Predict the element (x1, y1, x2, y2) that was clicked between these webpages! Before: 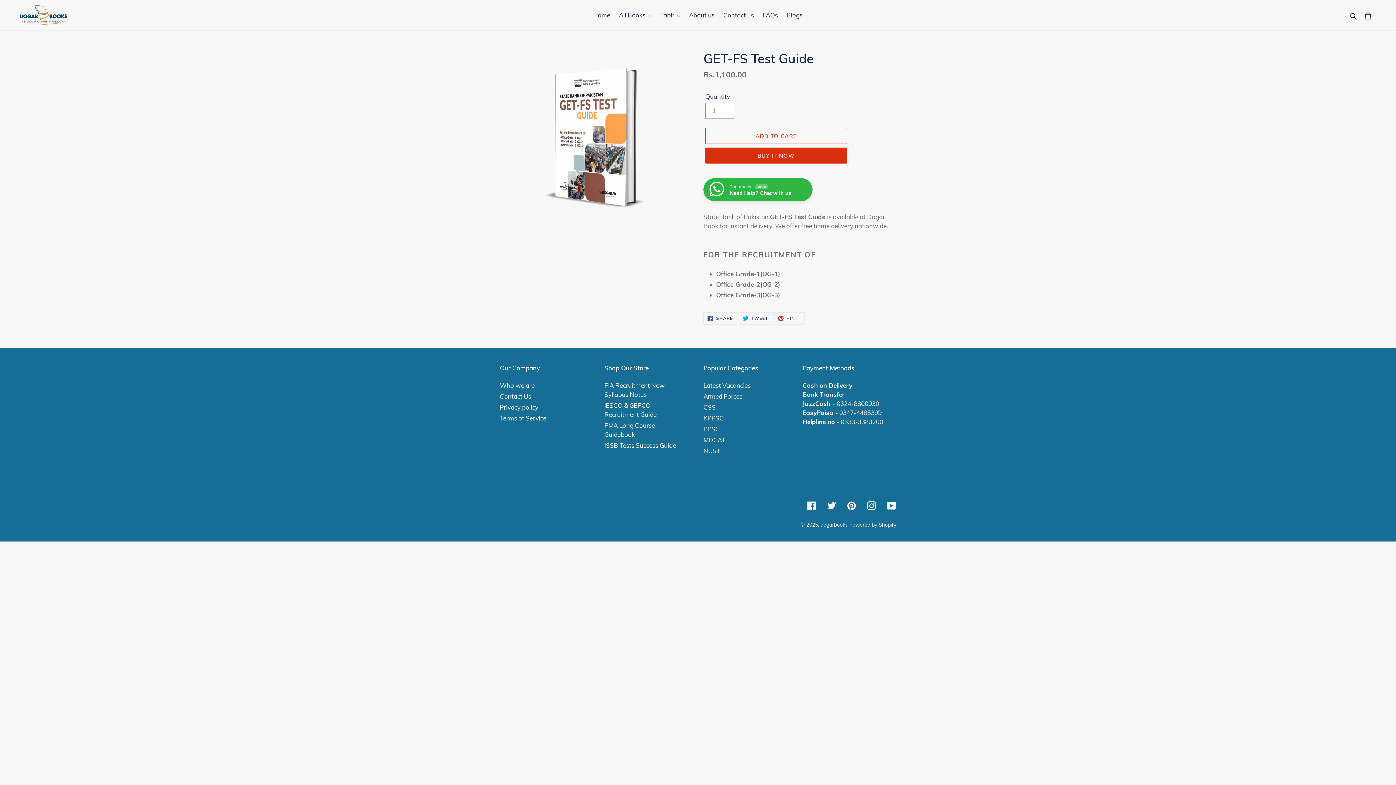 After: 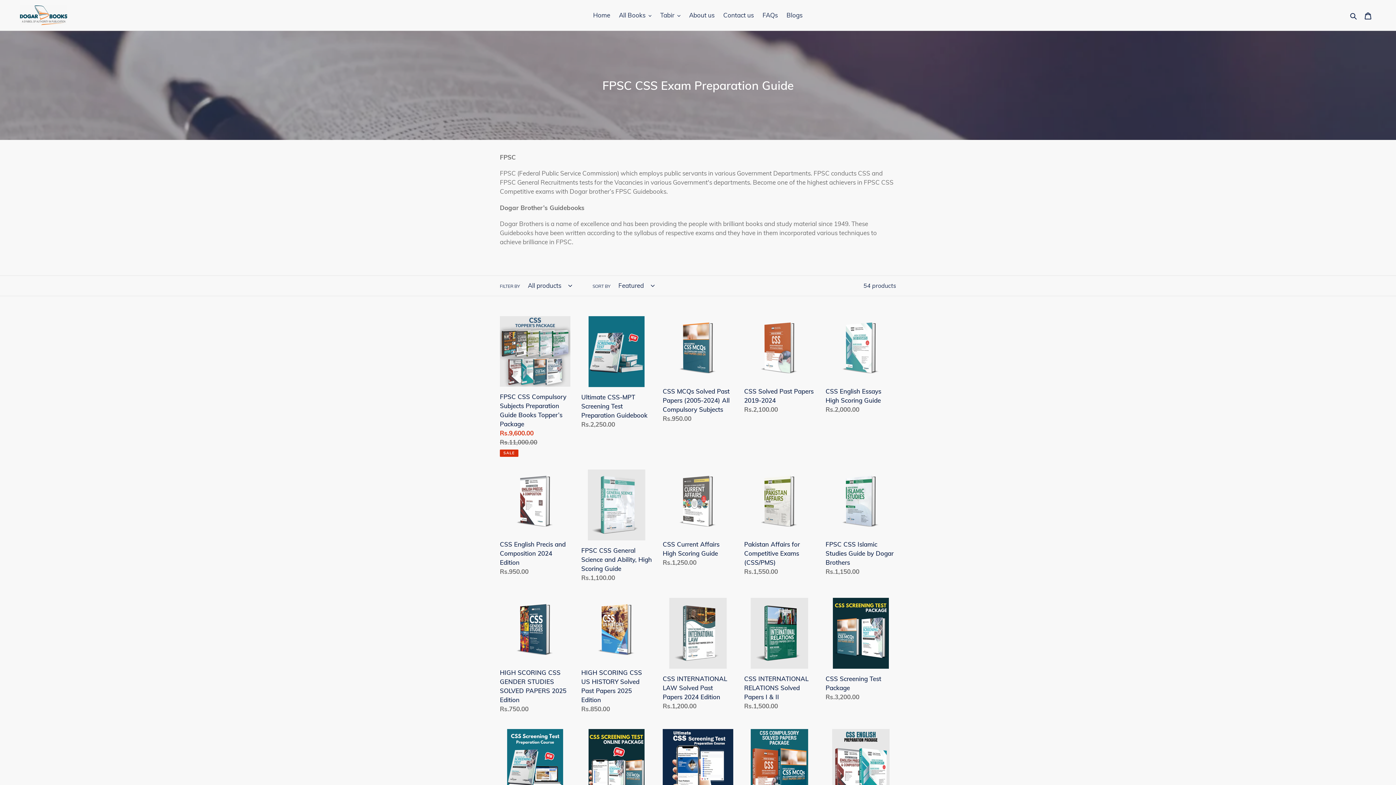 Action: label: CSS bbox: (703, 403, 716, 411)